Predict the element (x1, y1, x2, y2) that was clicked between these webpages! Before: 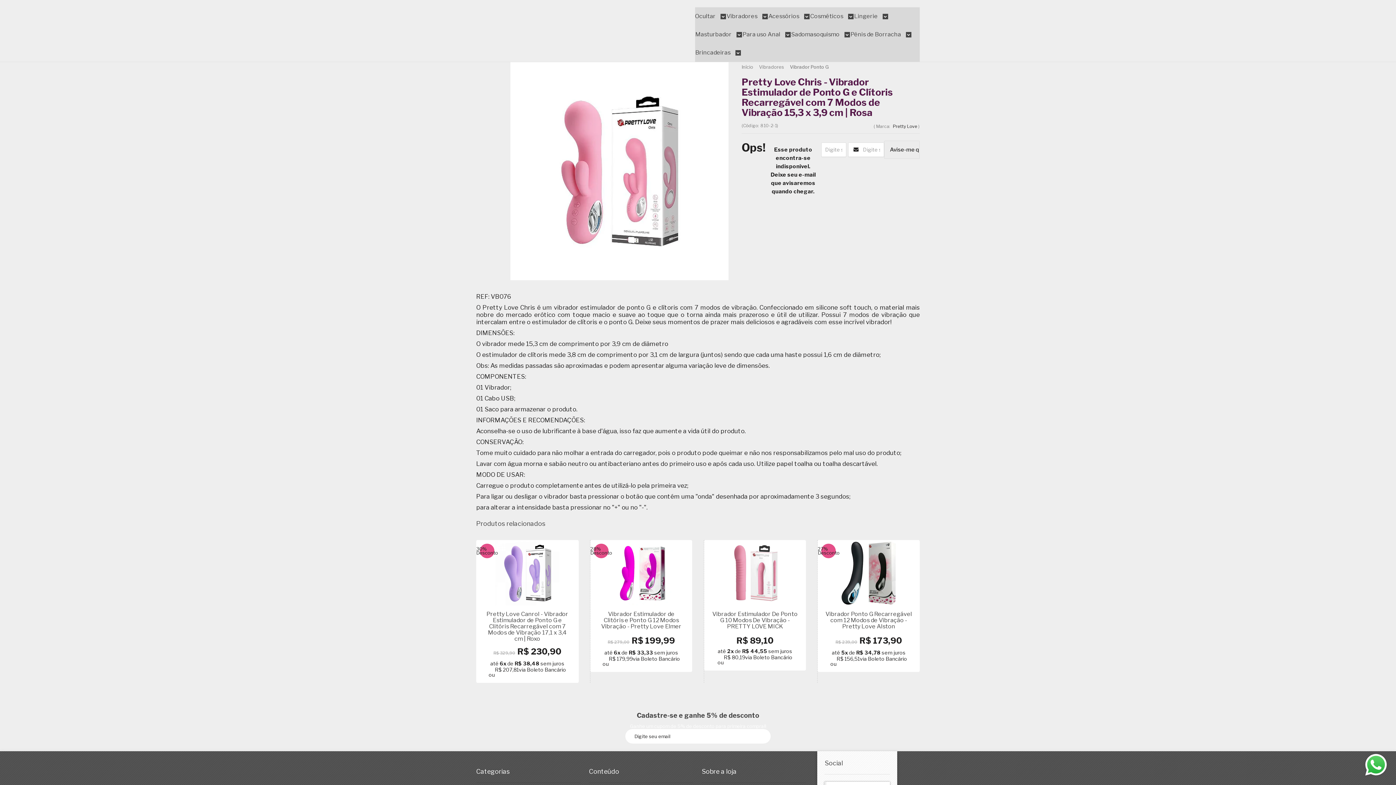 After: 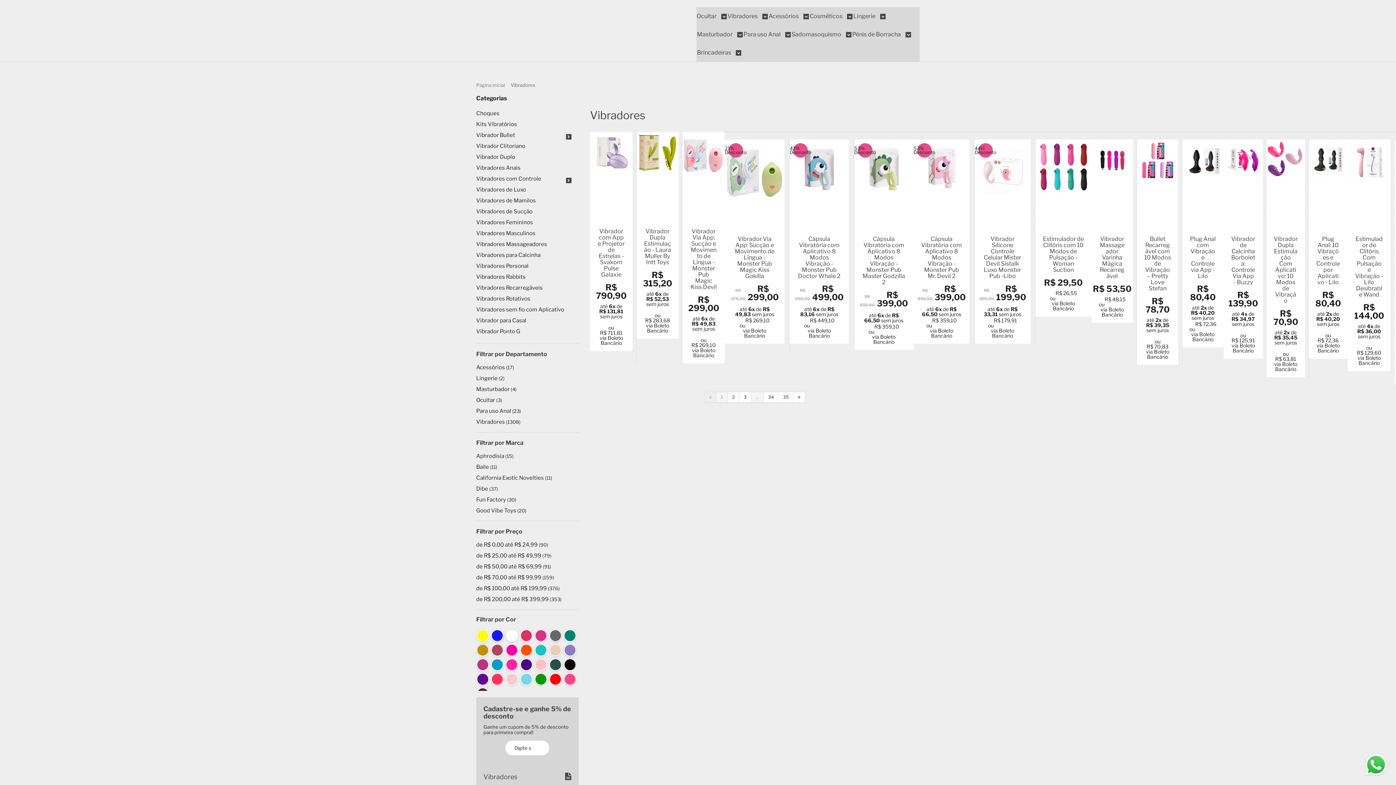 Action: bbox: (756, 64, 787, 69) label: Vibradores